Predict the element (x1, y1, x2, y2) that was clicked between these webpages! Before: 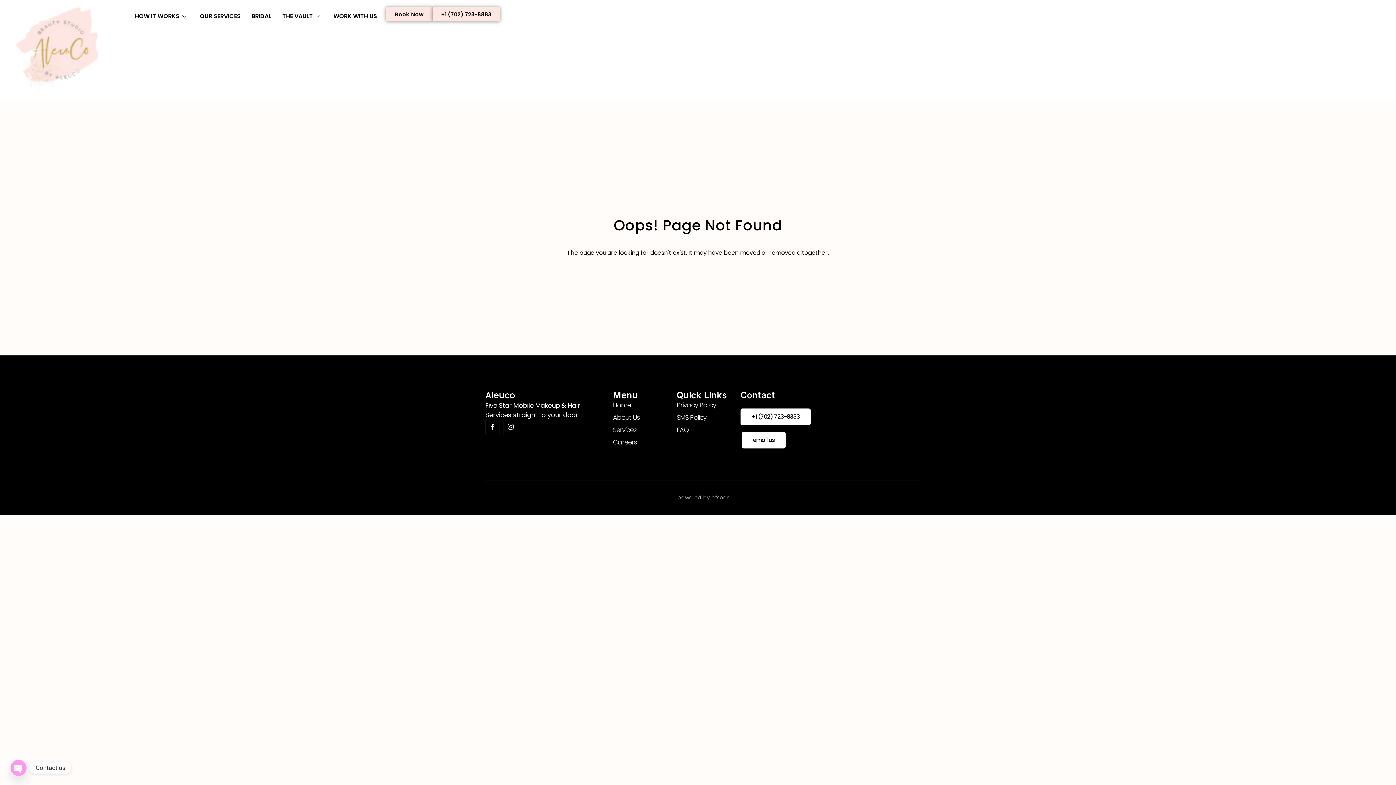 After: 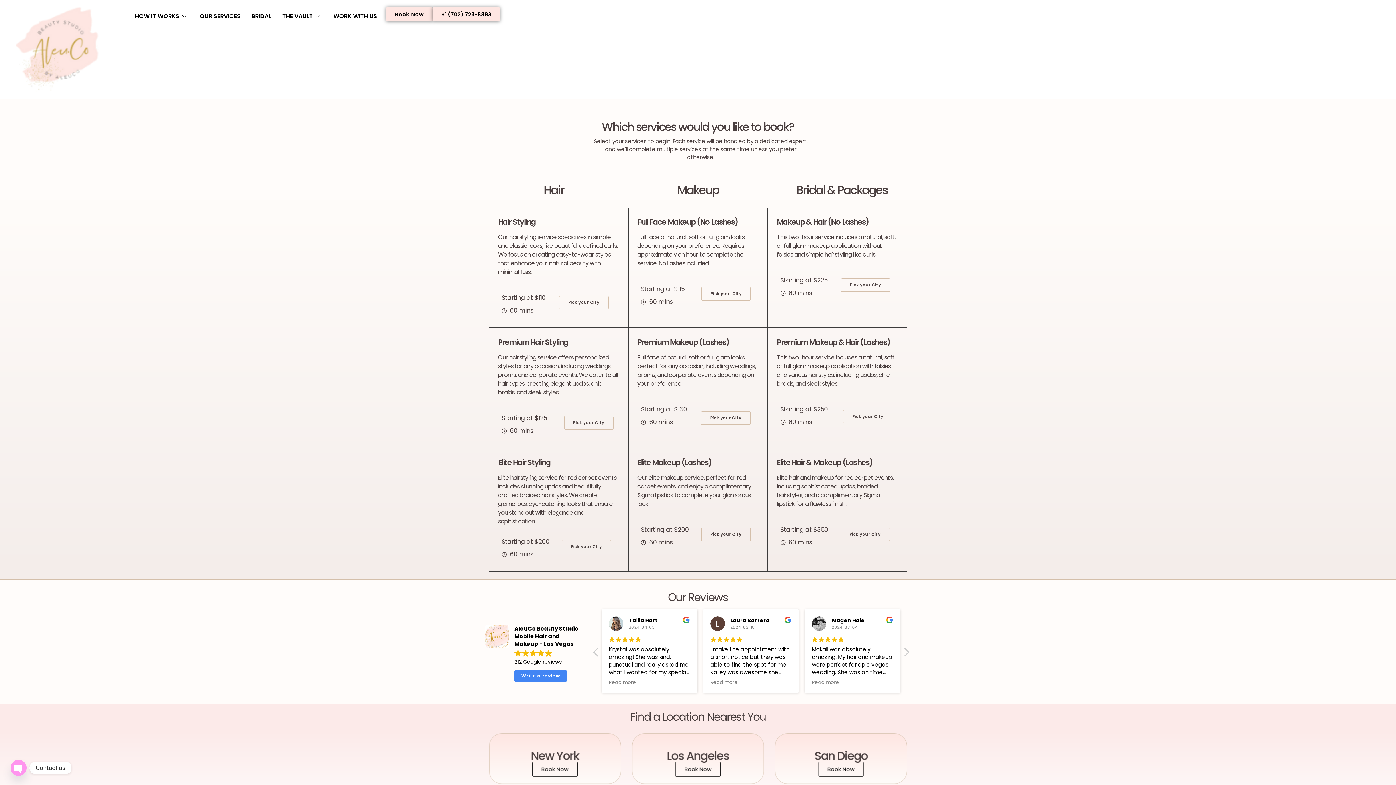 Action: bbox: (613, 425, 676, 434) label: Services